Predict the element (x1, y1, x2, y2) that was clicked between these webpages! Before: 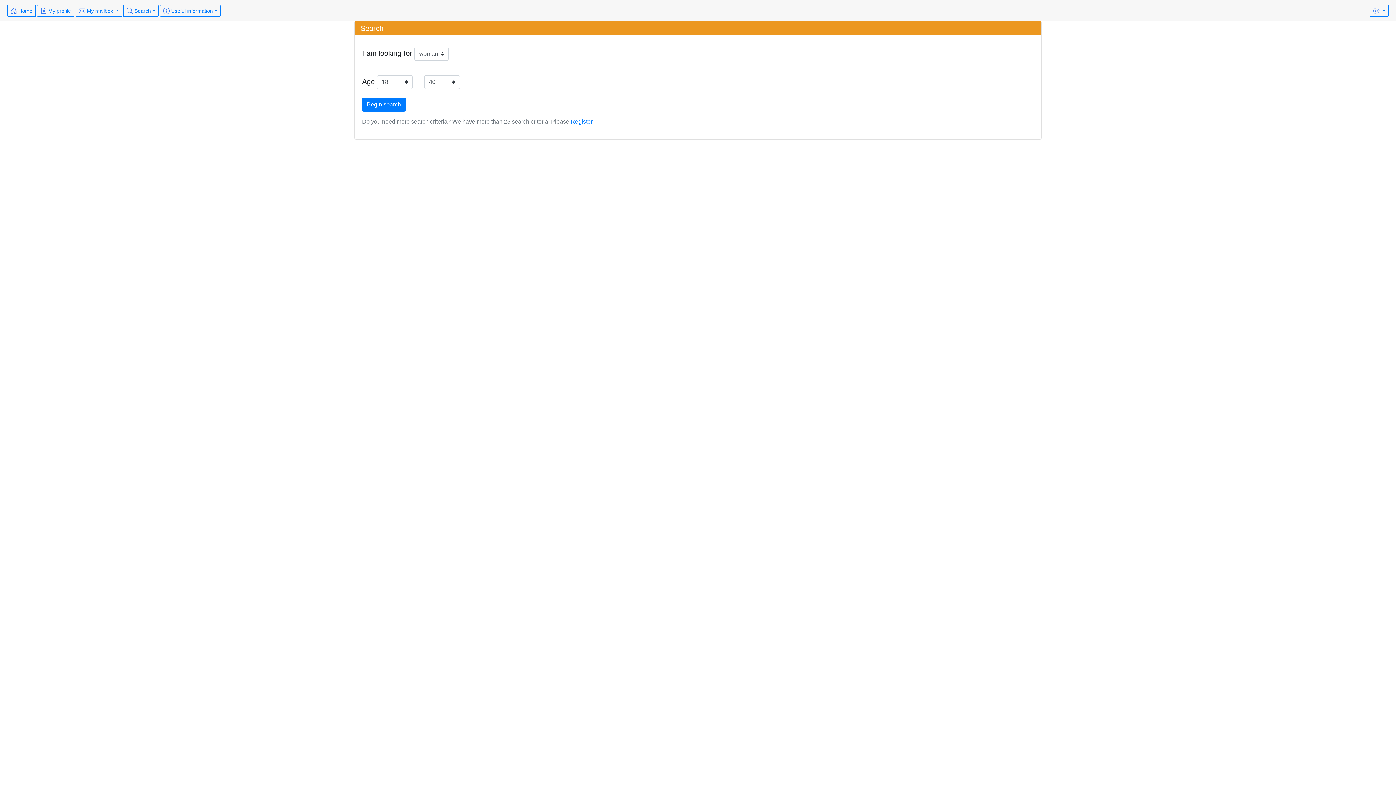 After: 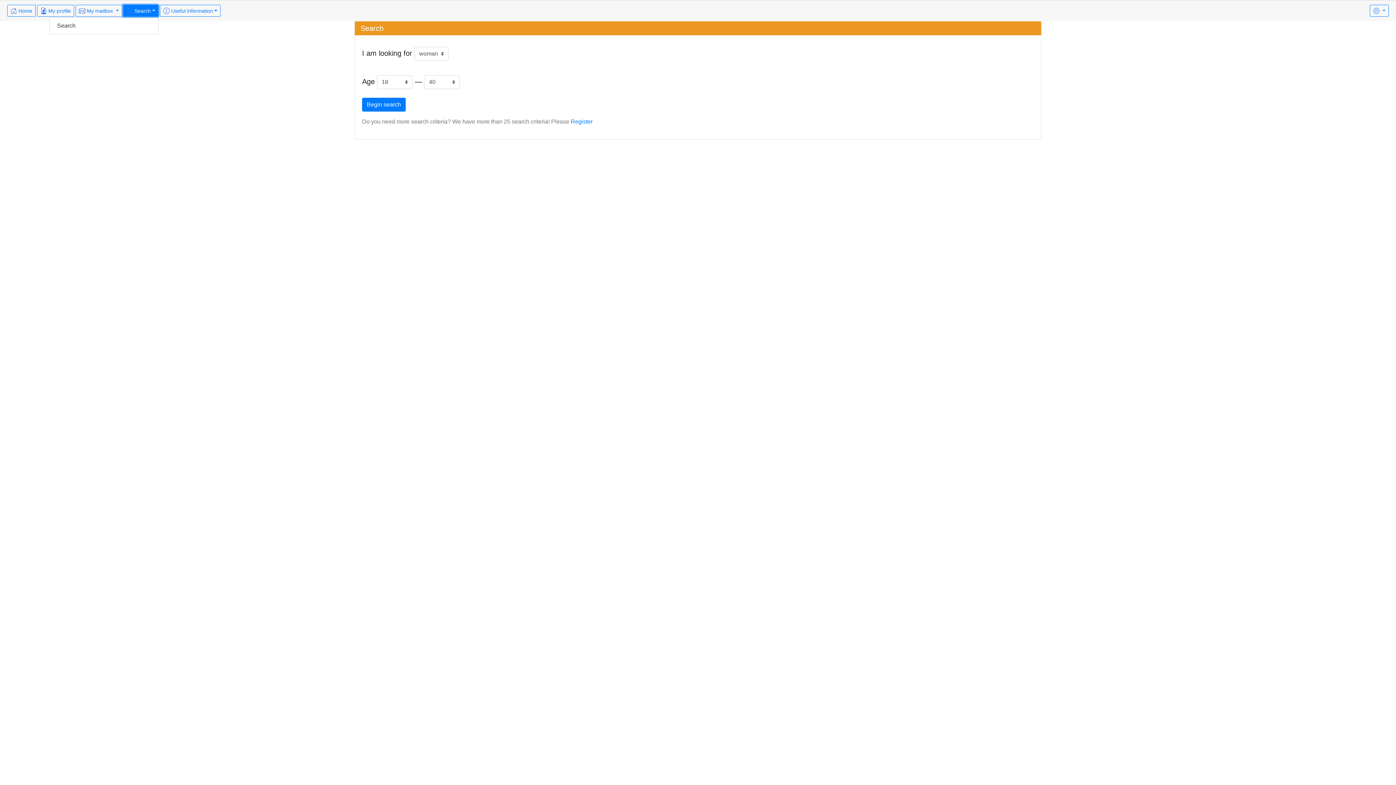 Action: label:  Search bbox: (123, 4, 158, 16)